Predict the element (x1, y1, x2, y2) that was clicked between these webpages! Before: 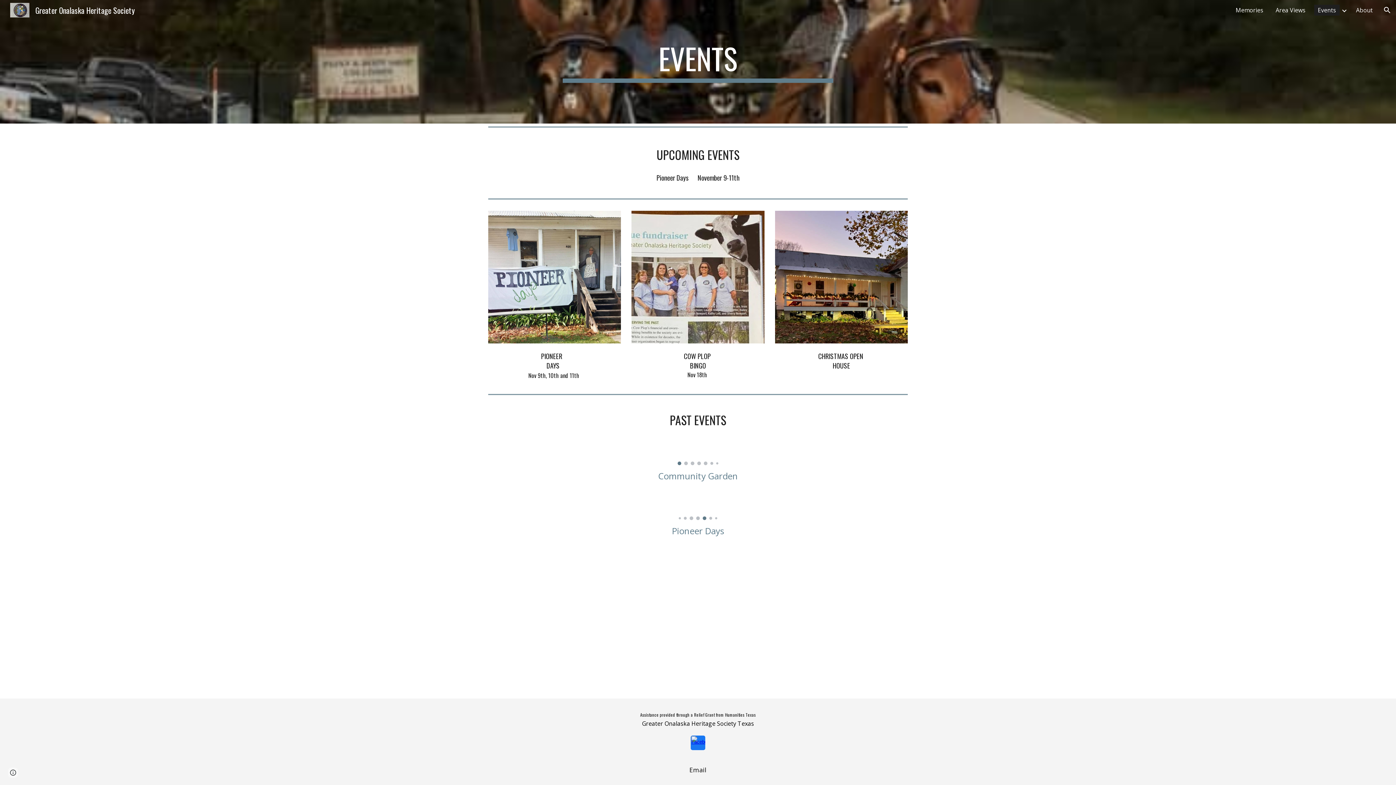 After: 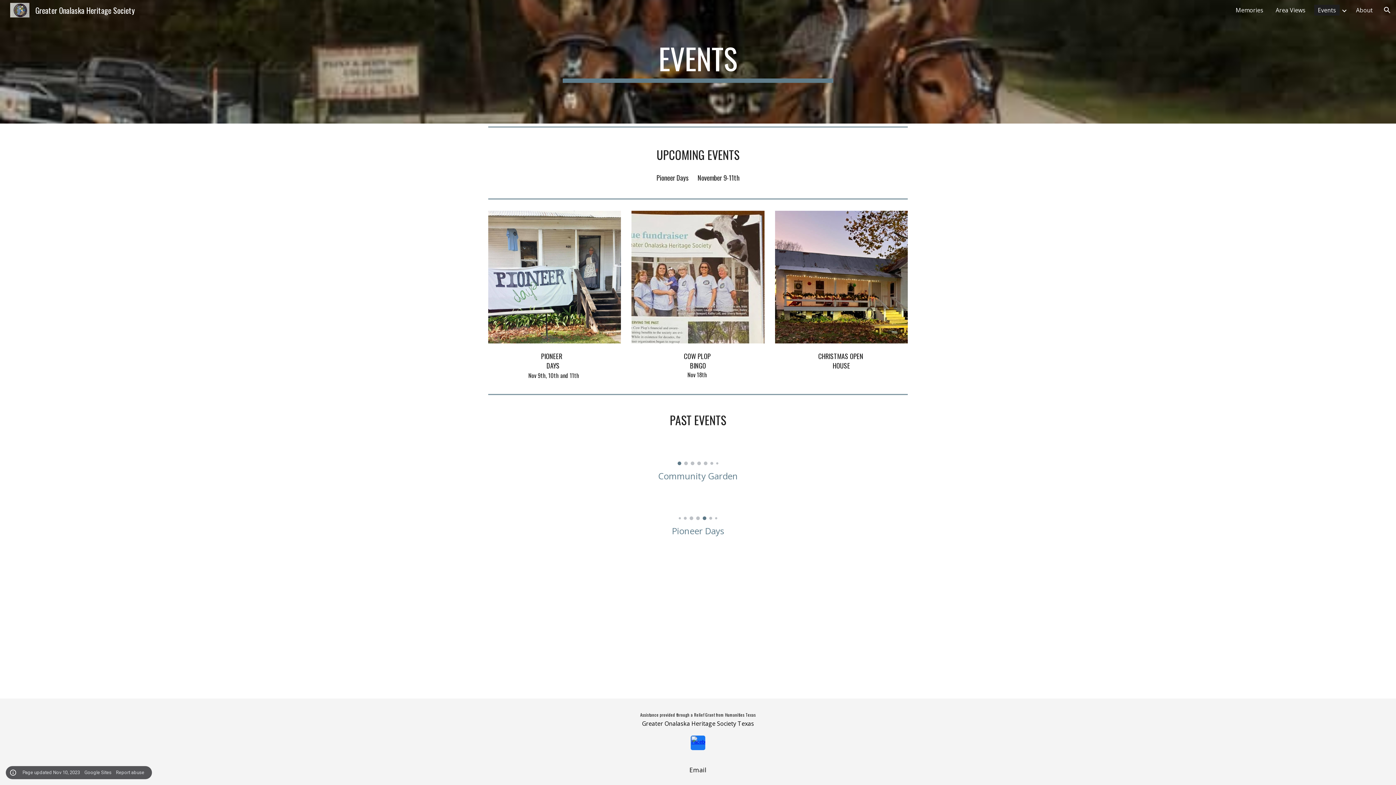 Action: label: Site actions bbox: (8, 768, 18, 778)